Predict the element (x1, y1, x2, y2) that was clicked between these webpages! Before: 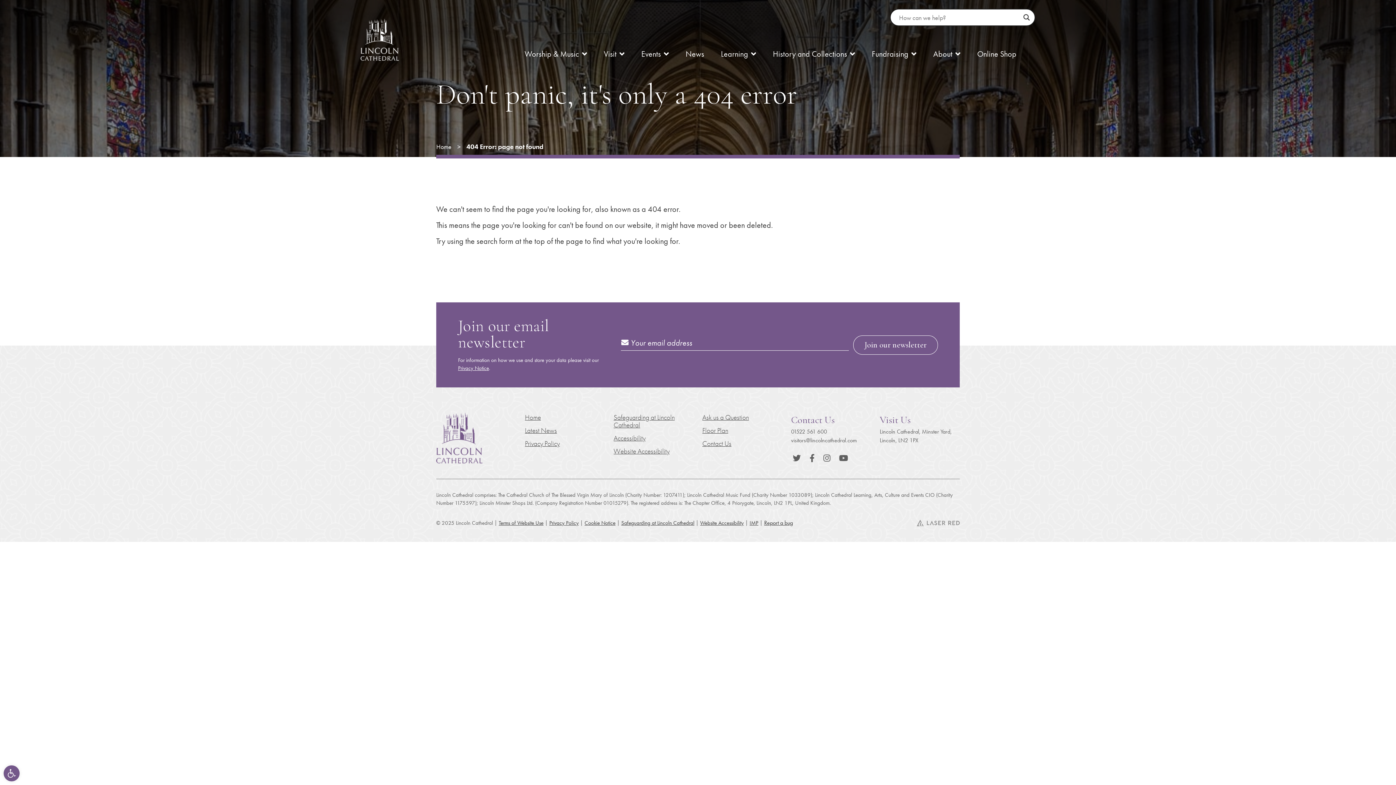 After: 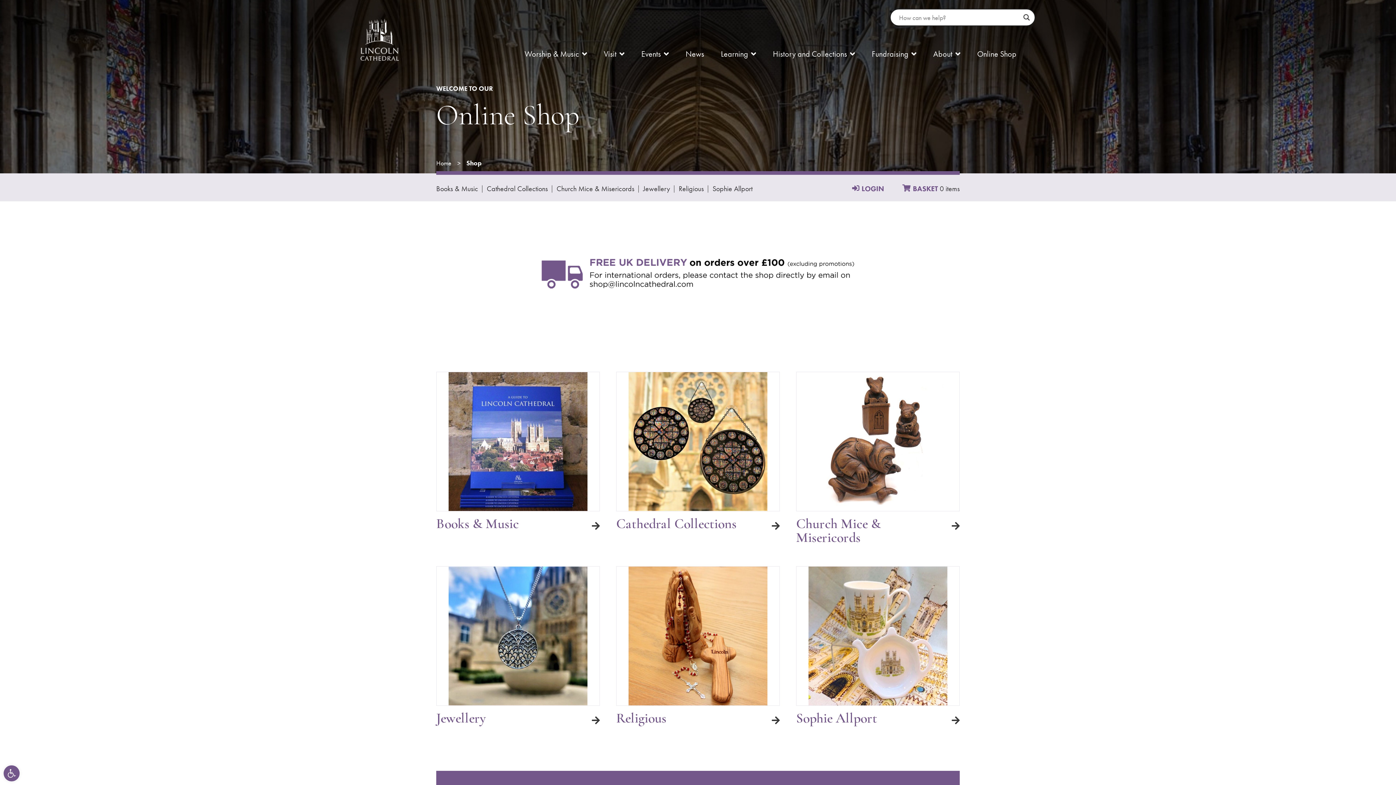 Action: bbox: (977, 48, 1016, 59) label: Online Shop